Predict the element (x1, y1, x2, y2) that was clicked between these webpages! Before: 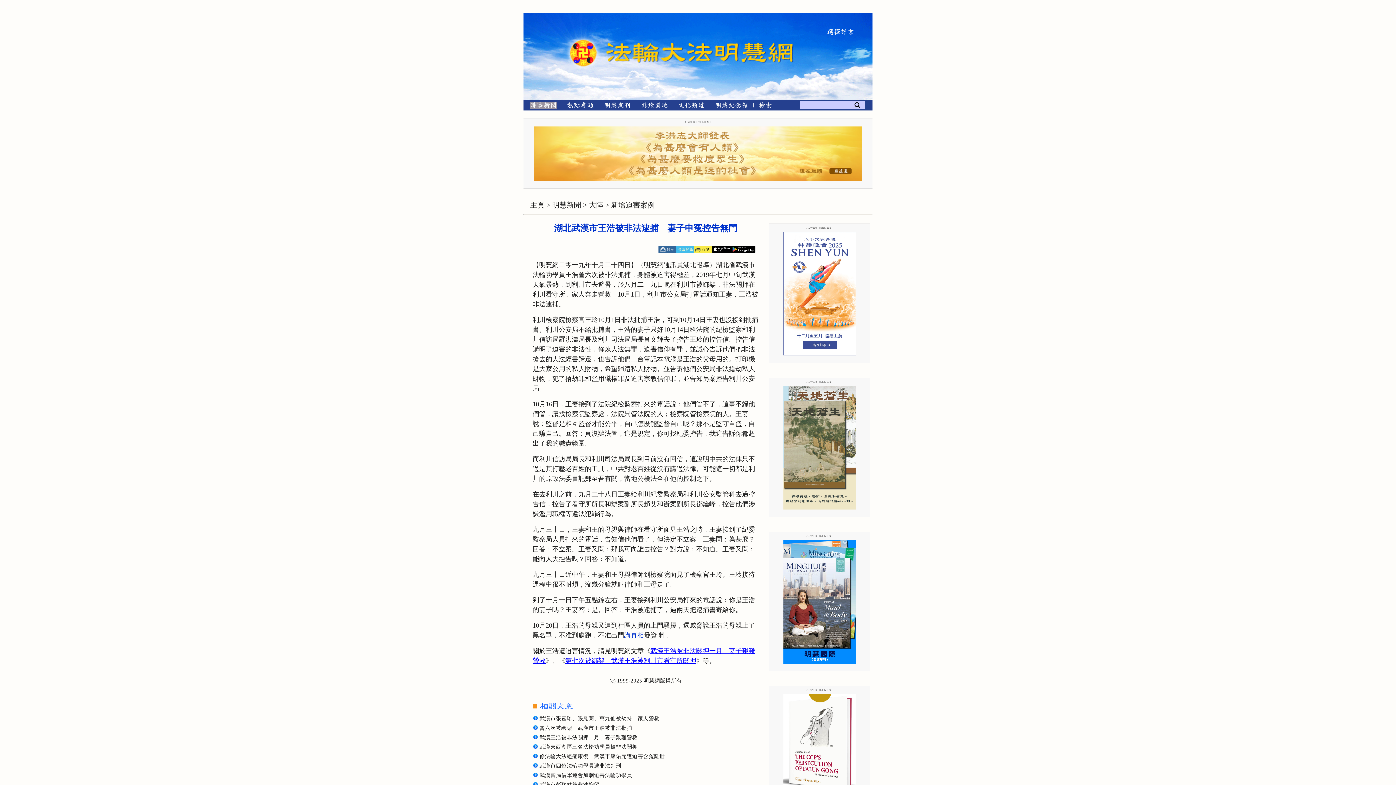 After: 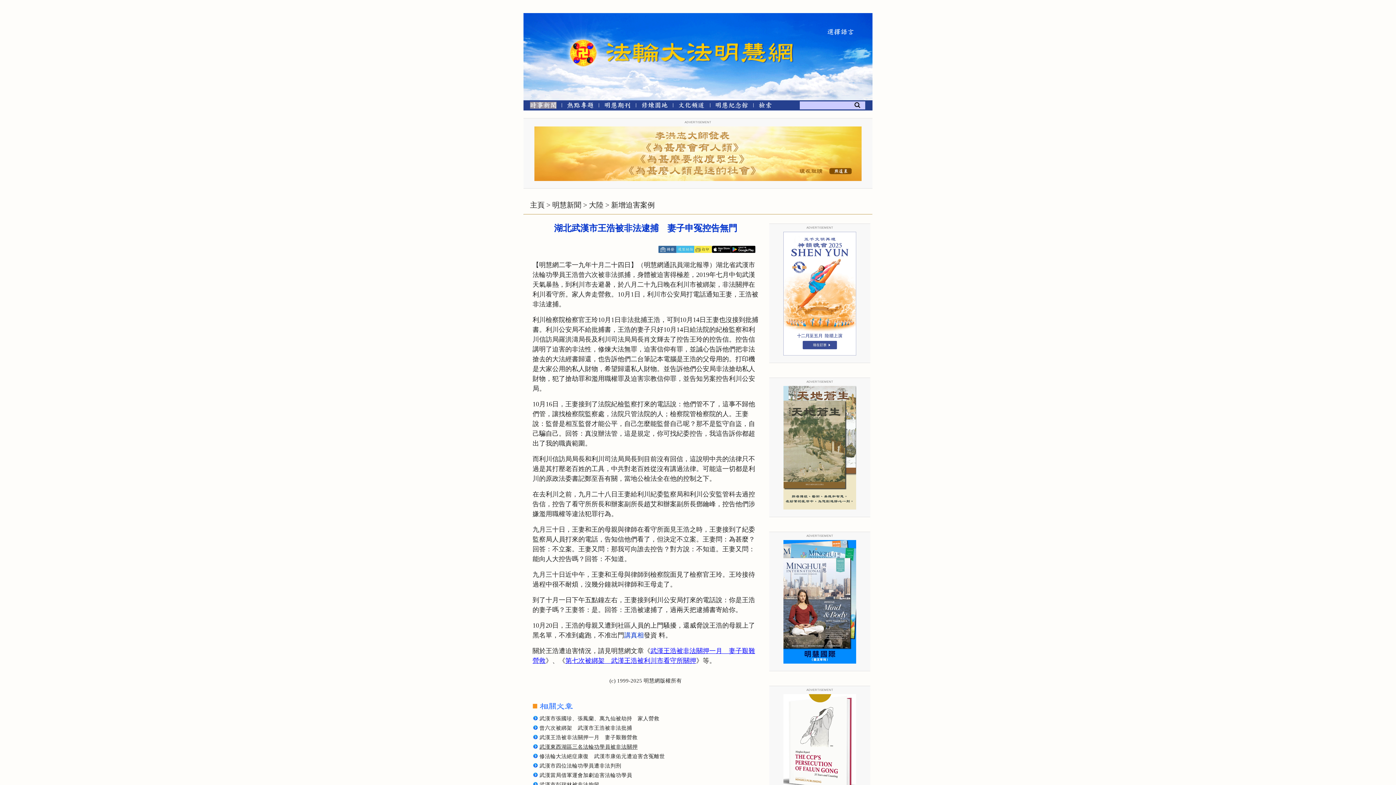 Action: label: 武漢東西湖區三名法輪功學員被非法關押 bbox: (539, 744, 637, 750)